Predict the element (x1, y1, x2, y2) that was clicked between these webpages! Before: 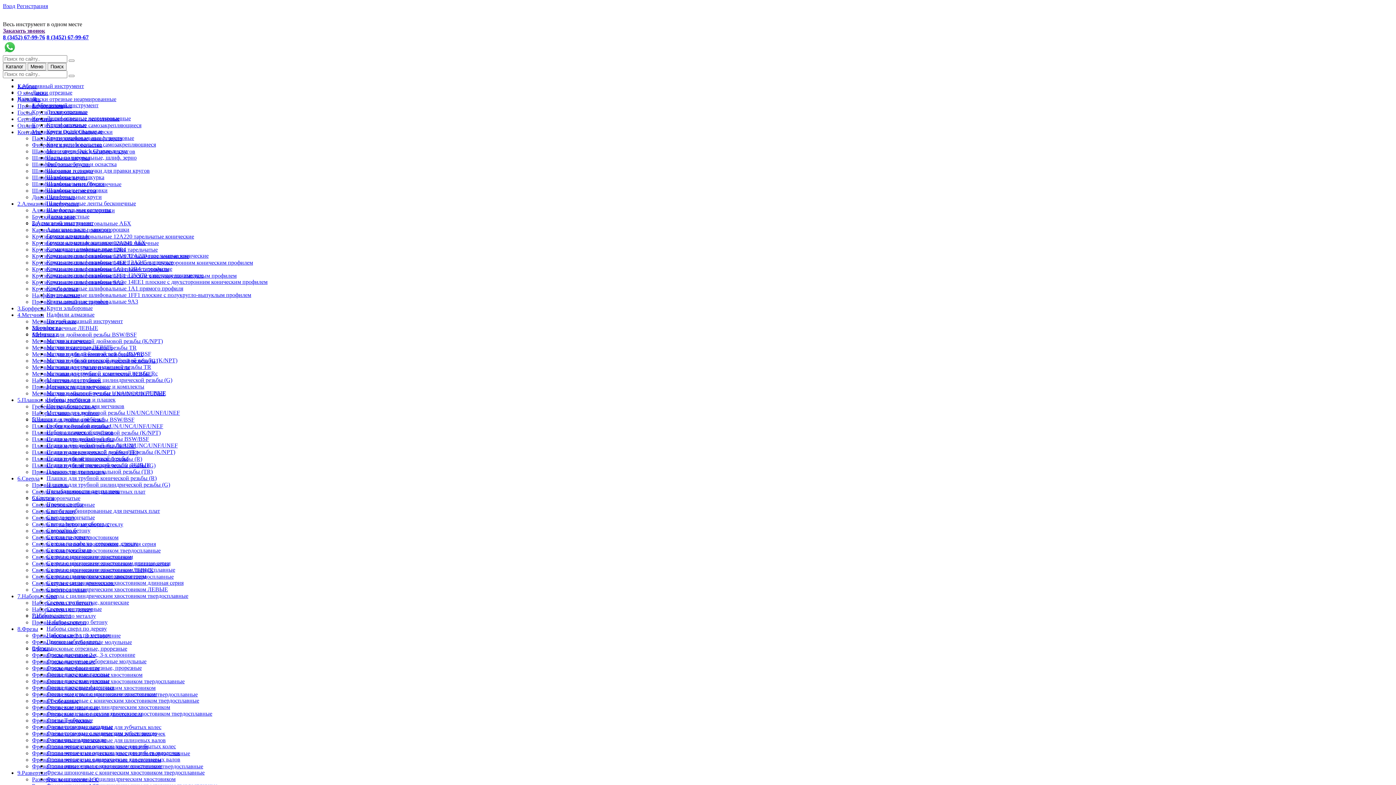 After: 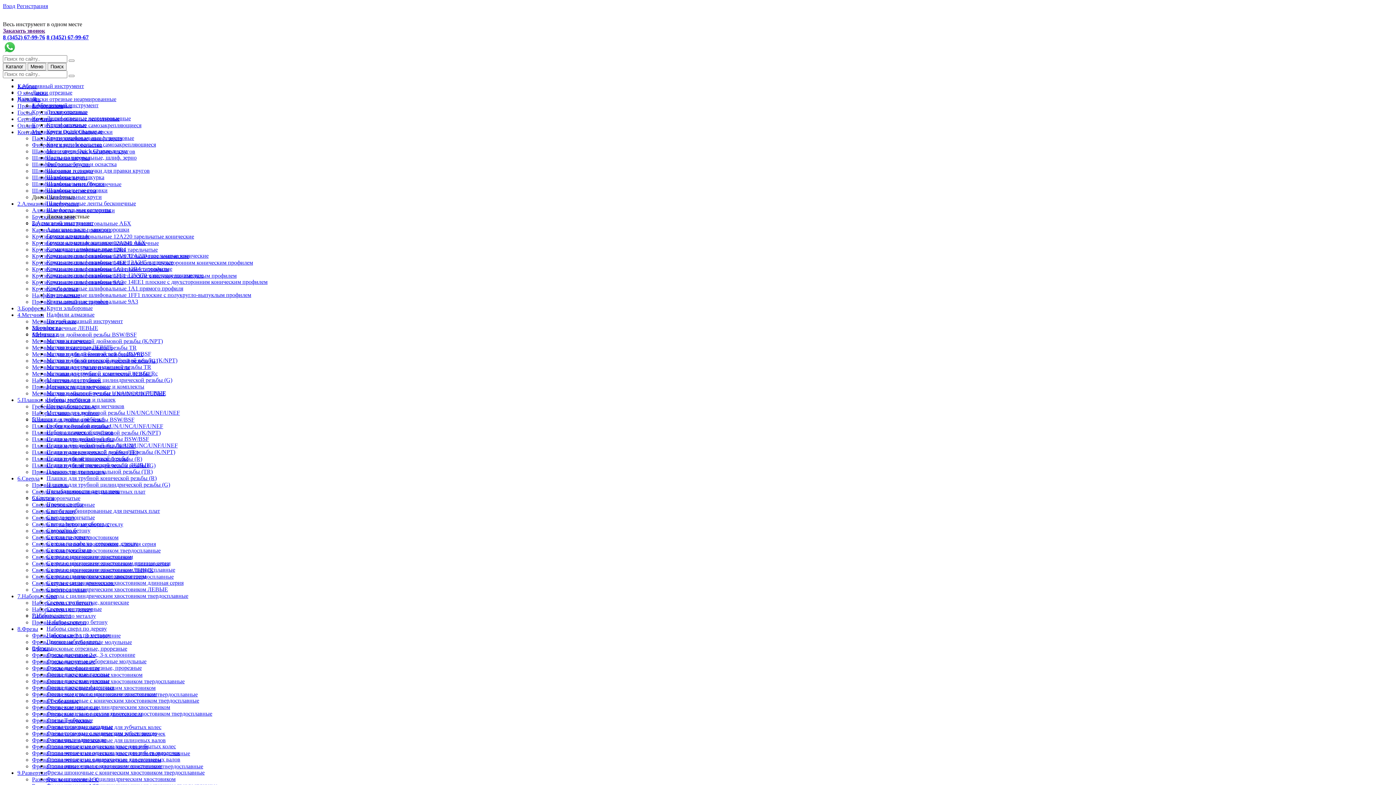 Action: bbox: (46, 213, 89, 219) label: Диски зачистные